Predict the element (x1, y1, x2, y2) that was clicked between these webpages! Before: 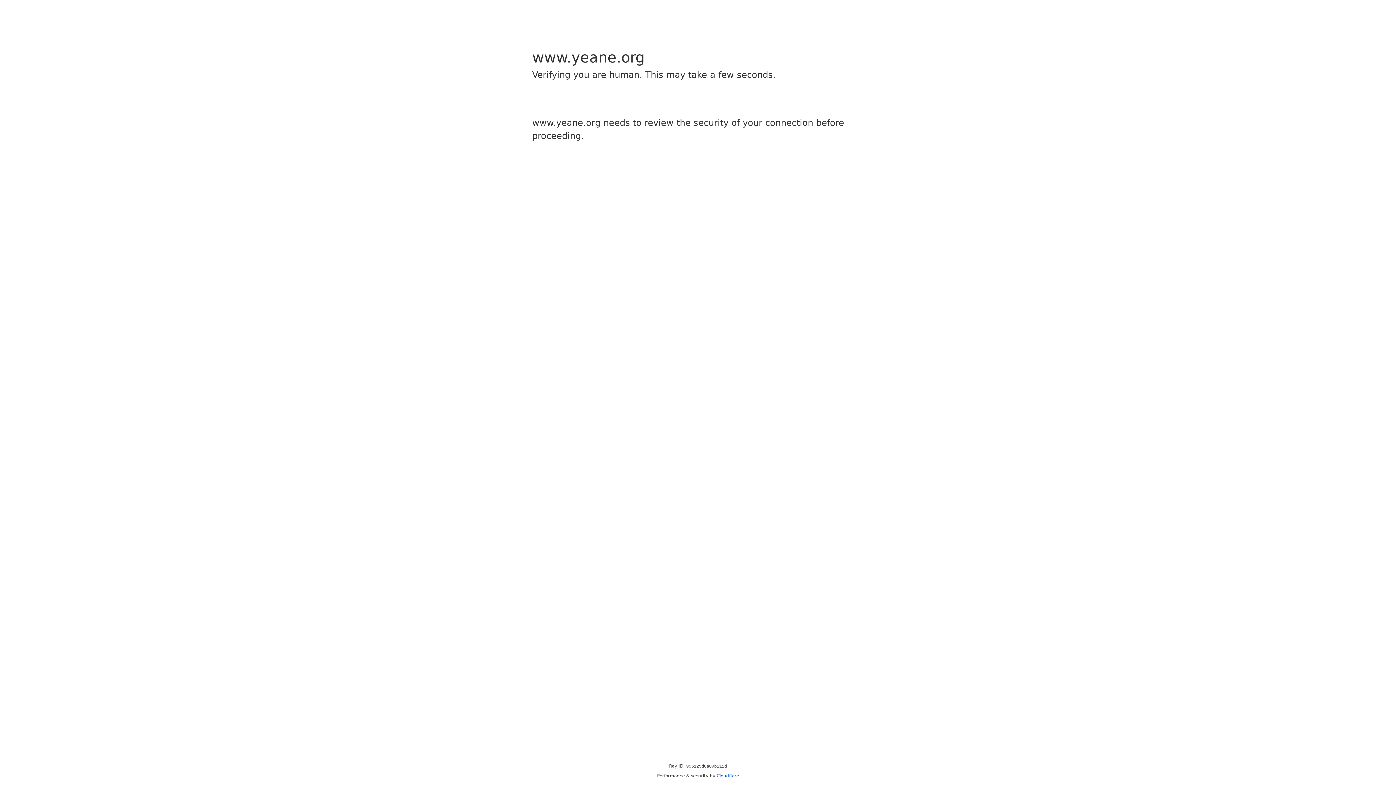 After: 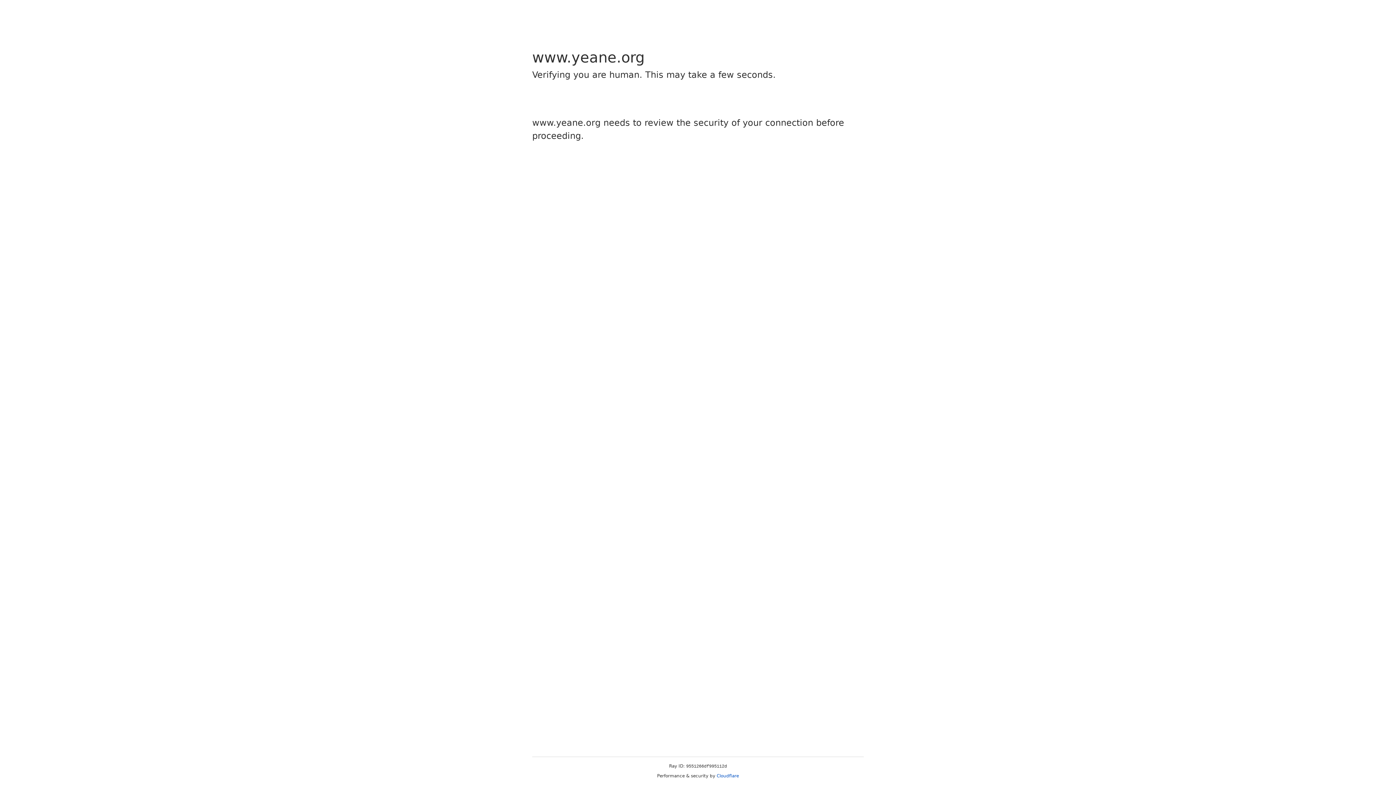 Action: label: Cloudflare bbox: (716, 773, 739, 778)